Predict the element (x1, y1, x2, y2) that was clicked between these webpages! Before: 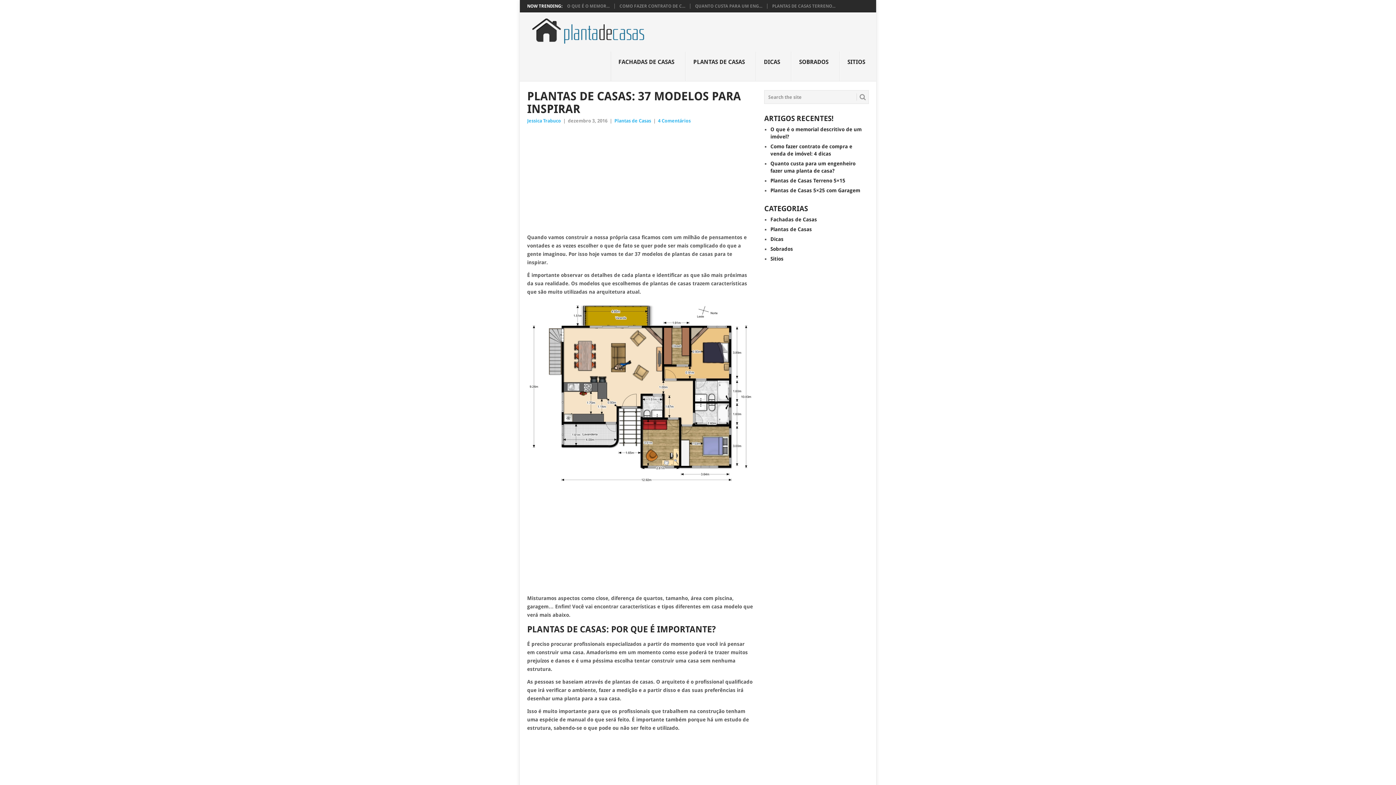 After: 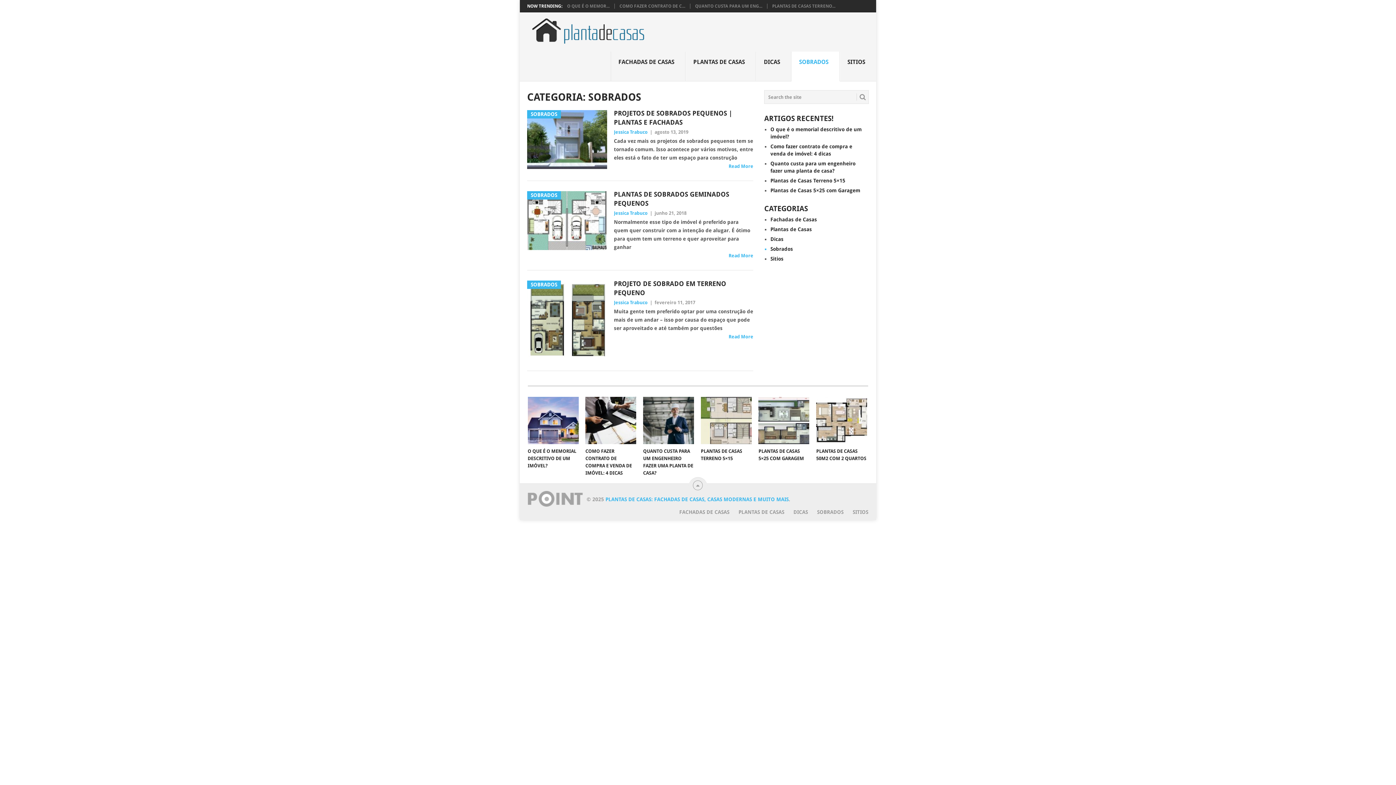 Action: label: SOBRADOS
 bbox: (791, 51, 840, 81)